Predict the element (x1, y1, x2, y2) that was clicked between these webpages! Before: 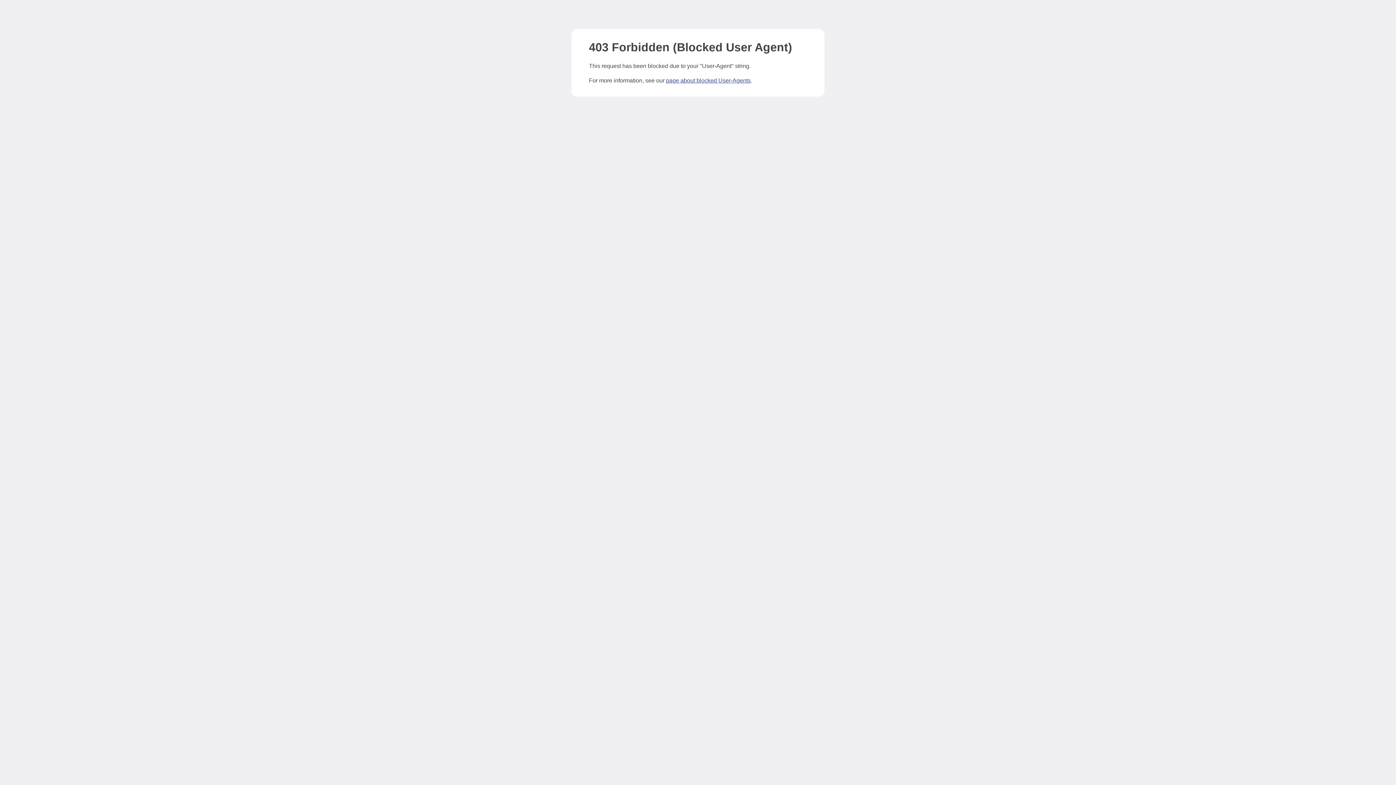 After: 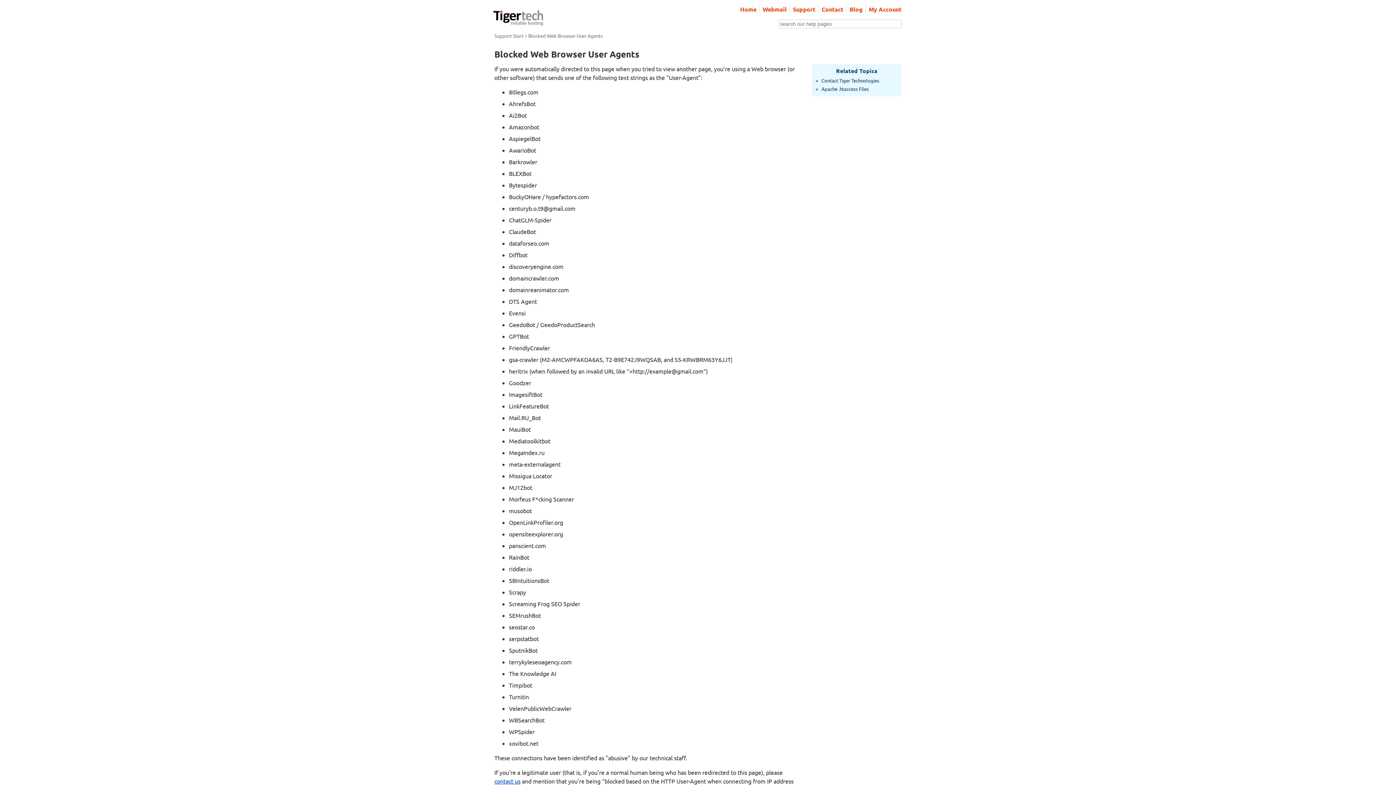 Action: bbox: (666, 77, 750, 83) label: page about blocked User-Agents